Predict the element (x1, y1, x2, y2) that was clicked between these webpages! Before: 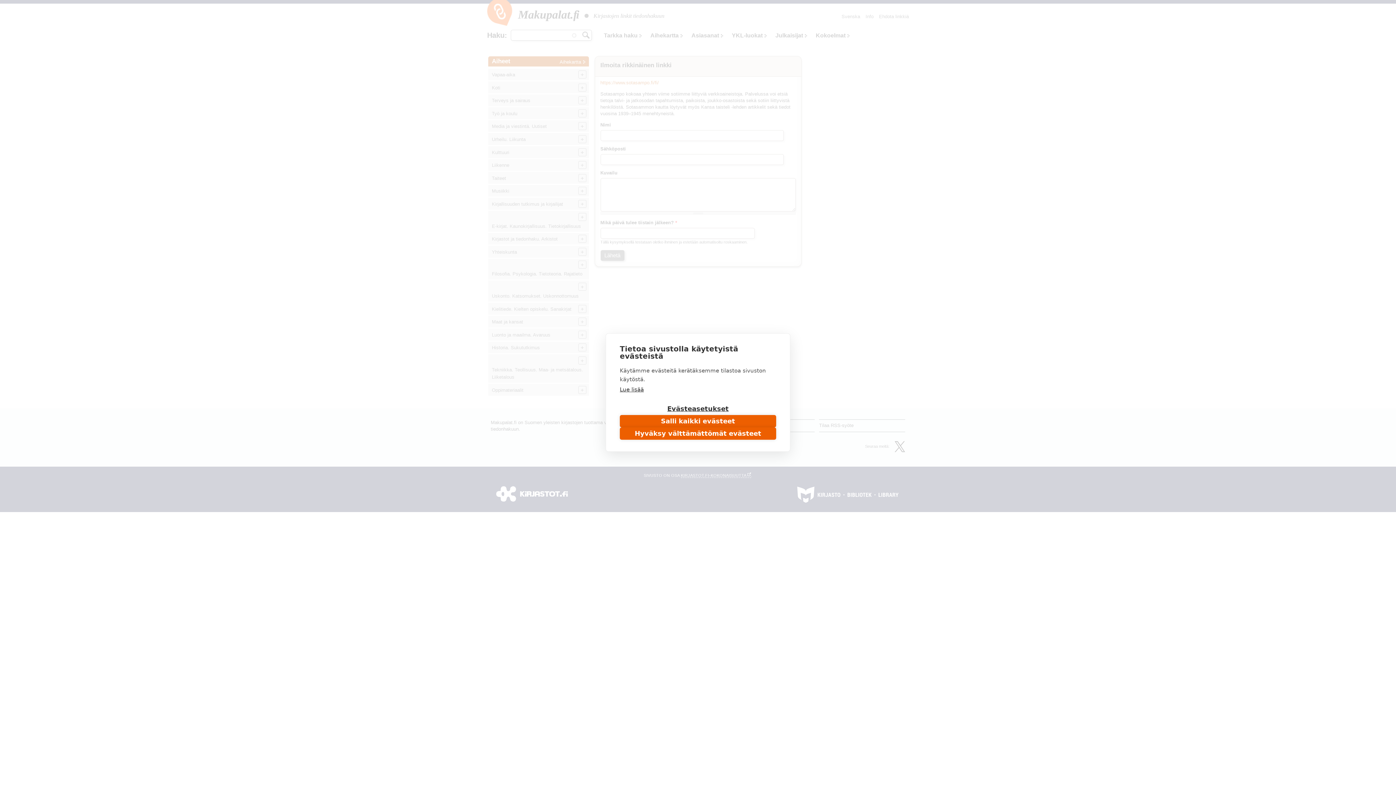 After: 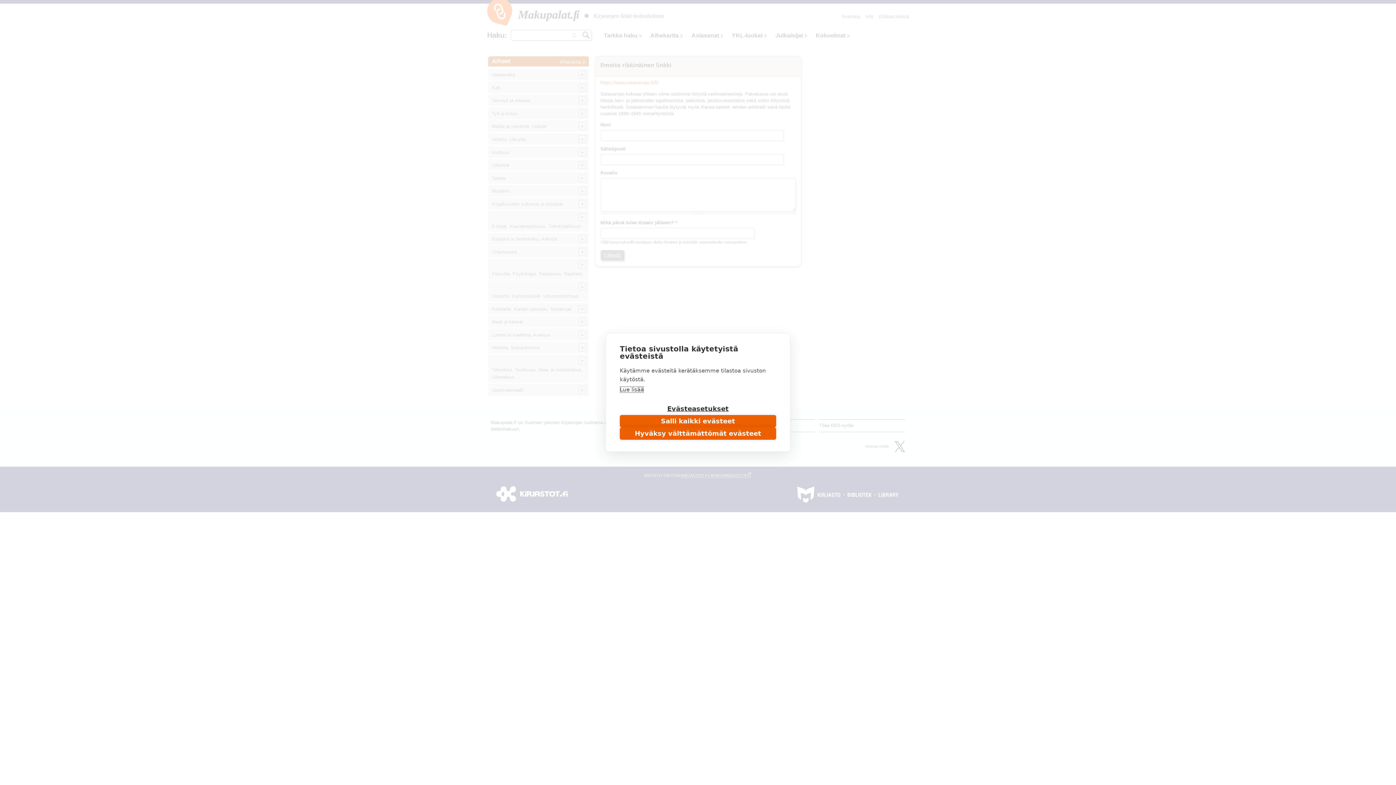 Action: label: Lue lisää bbox: (620, 386, 644, 393)